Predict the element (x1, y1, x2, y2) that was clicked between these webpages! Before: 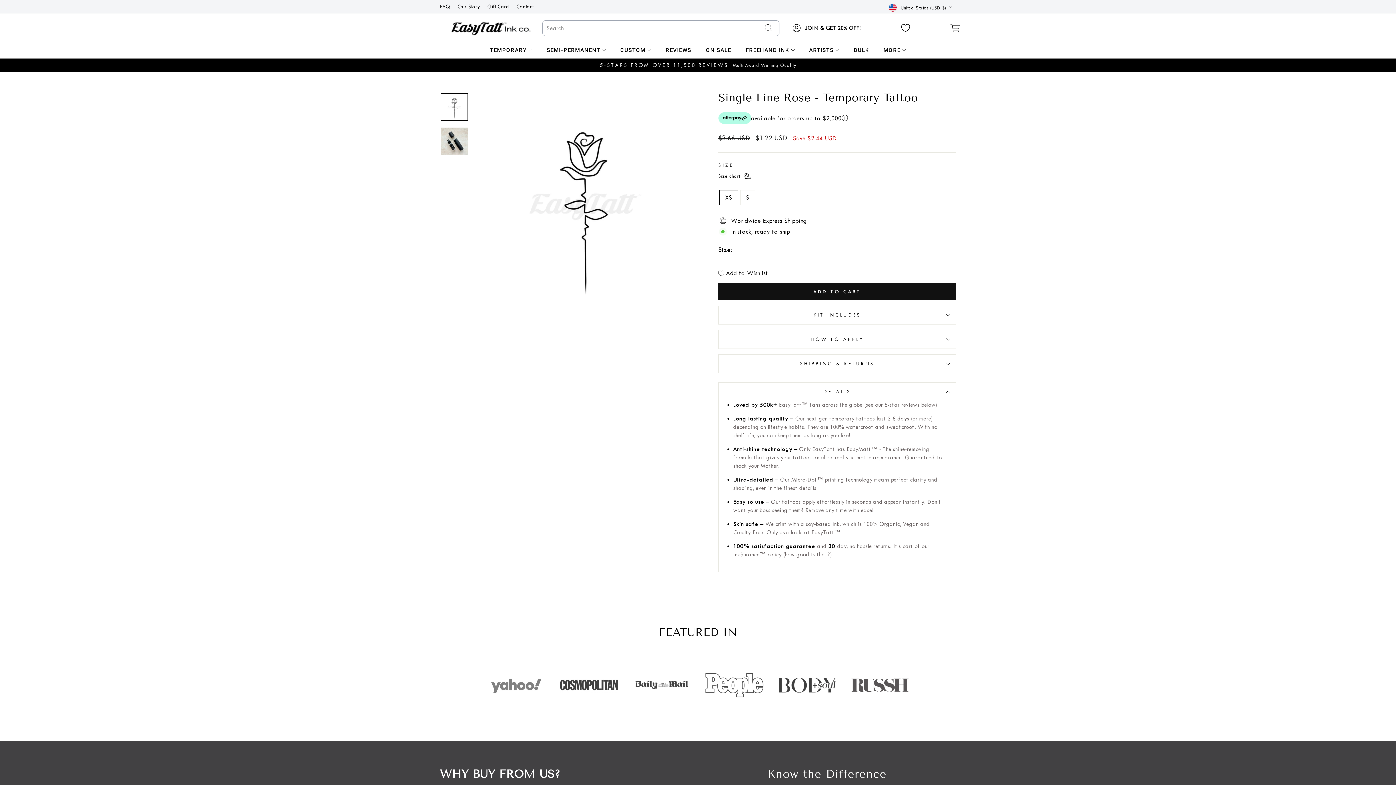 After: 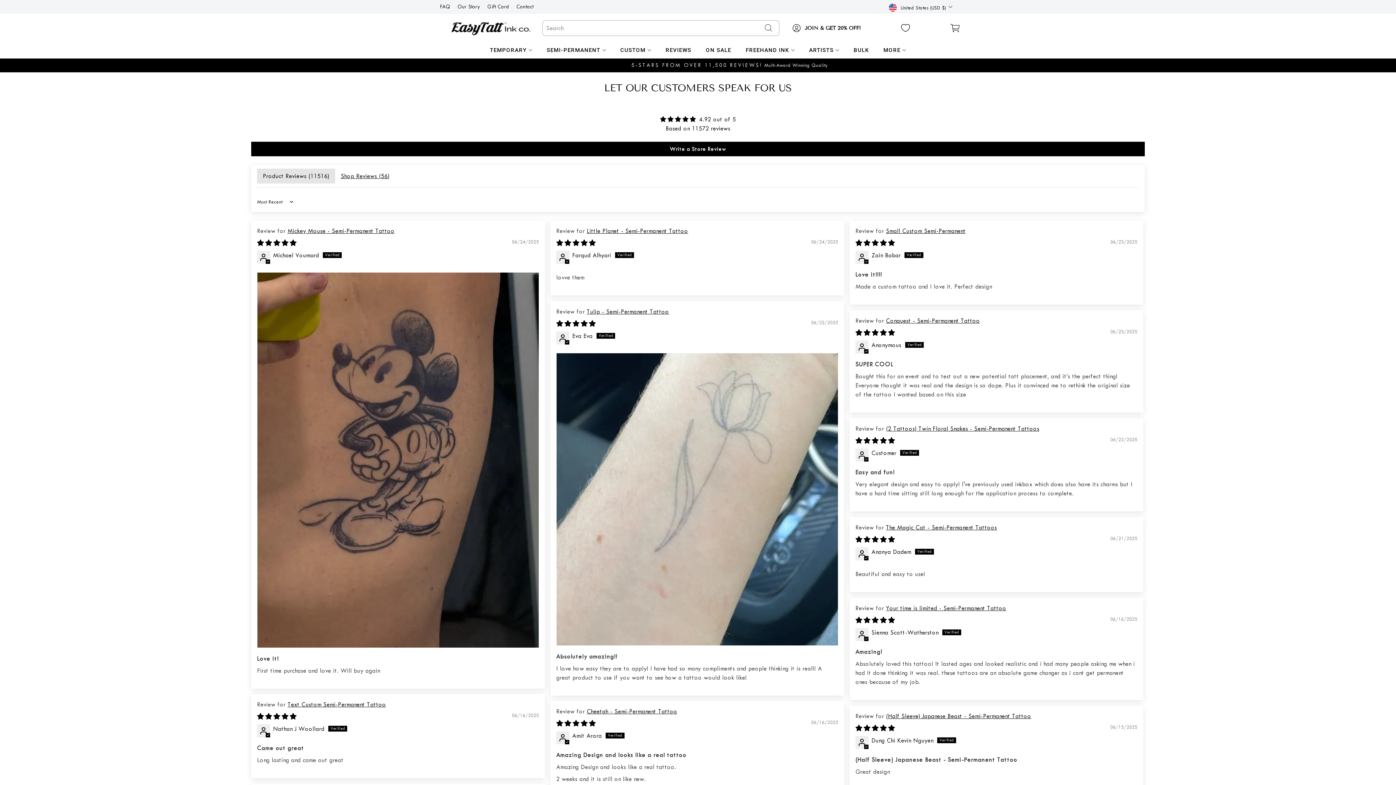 Action: bbox: (665, 43, 691, 56) label: REVIEWS